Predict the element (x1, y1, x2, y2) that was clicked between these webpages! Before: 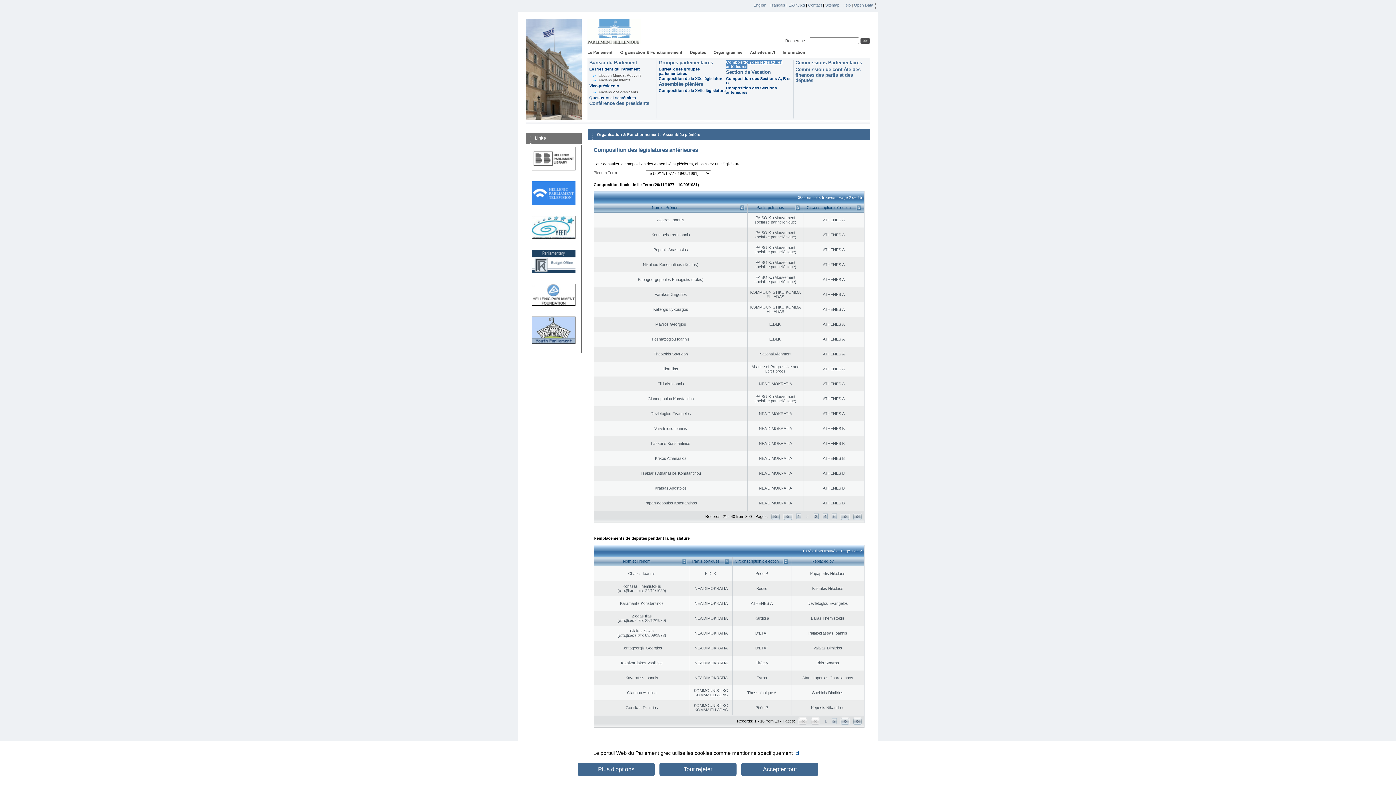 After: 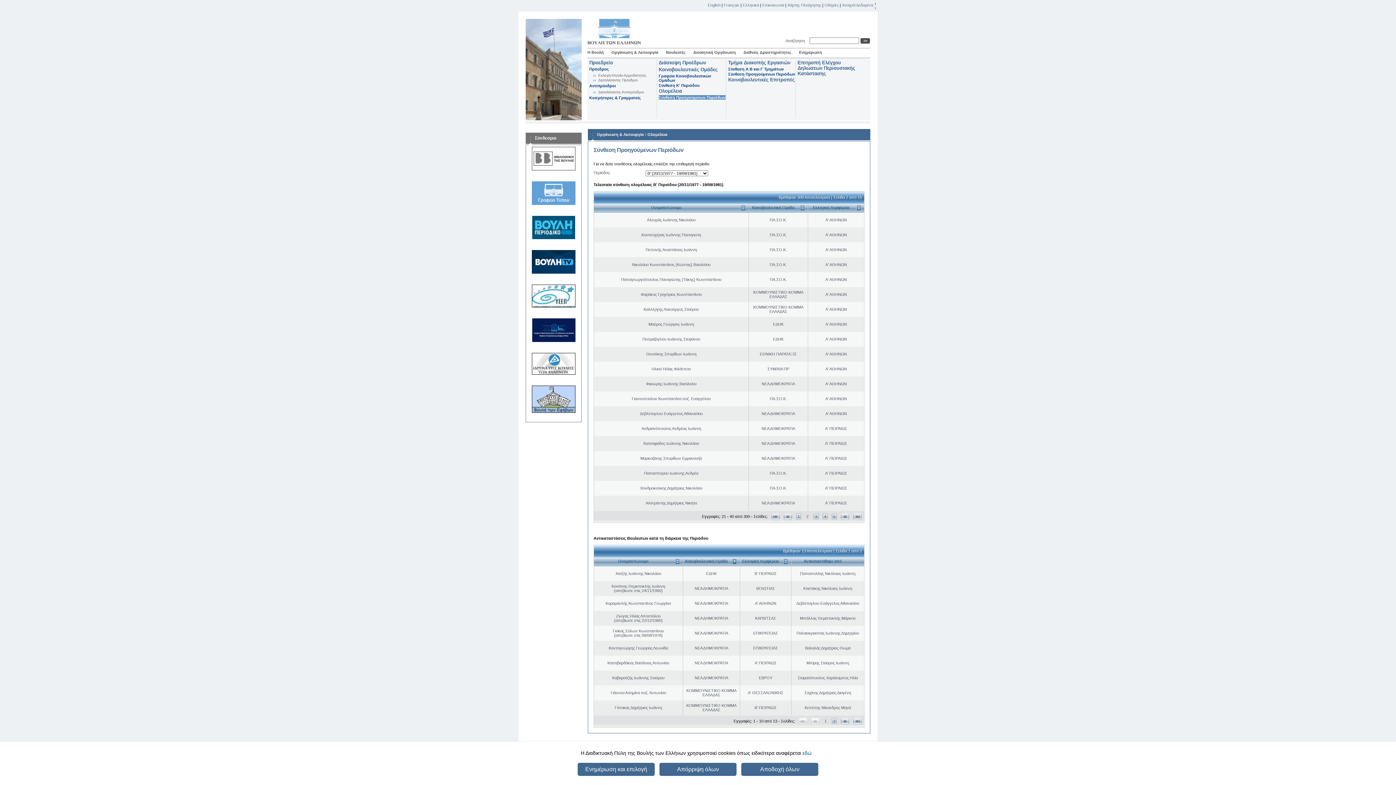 Action: bbox: (788, 2, 805, 7) label: Ελληνικά